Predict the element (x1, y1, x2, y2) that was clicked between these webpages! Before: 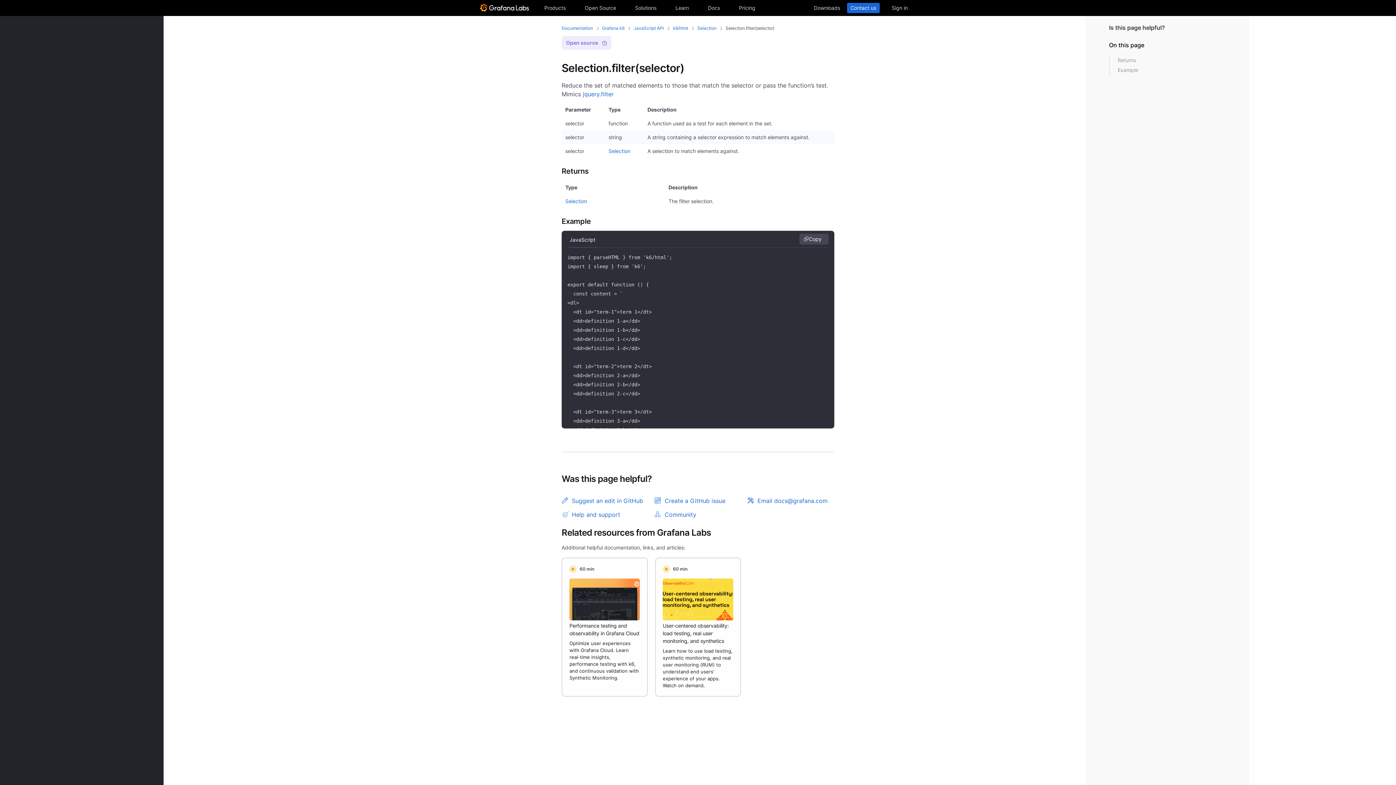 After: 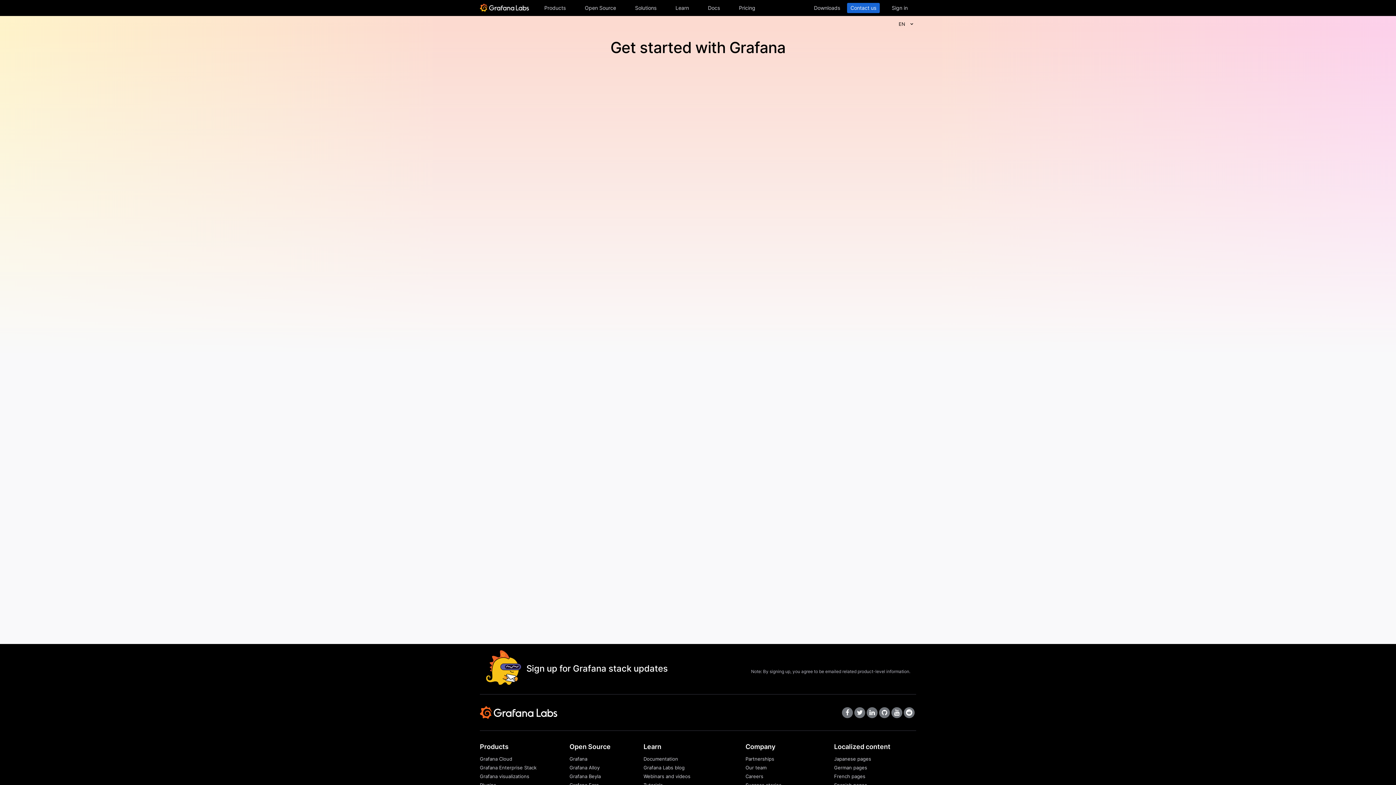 Action: label: Downloads bbox: (810, 2, 843, 13)